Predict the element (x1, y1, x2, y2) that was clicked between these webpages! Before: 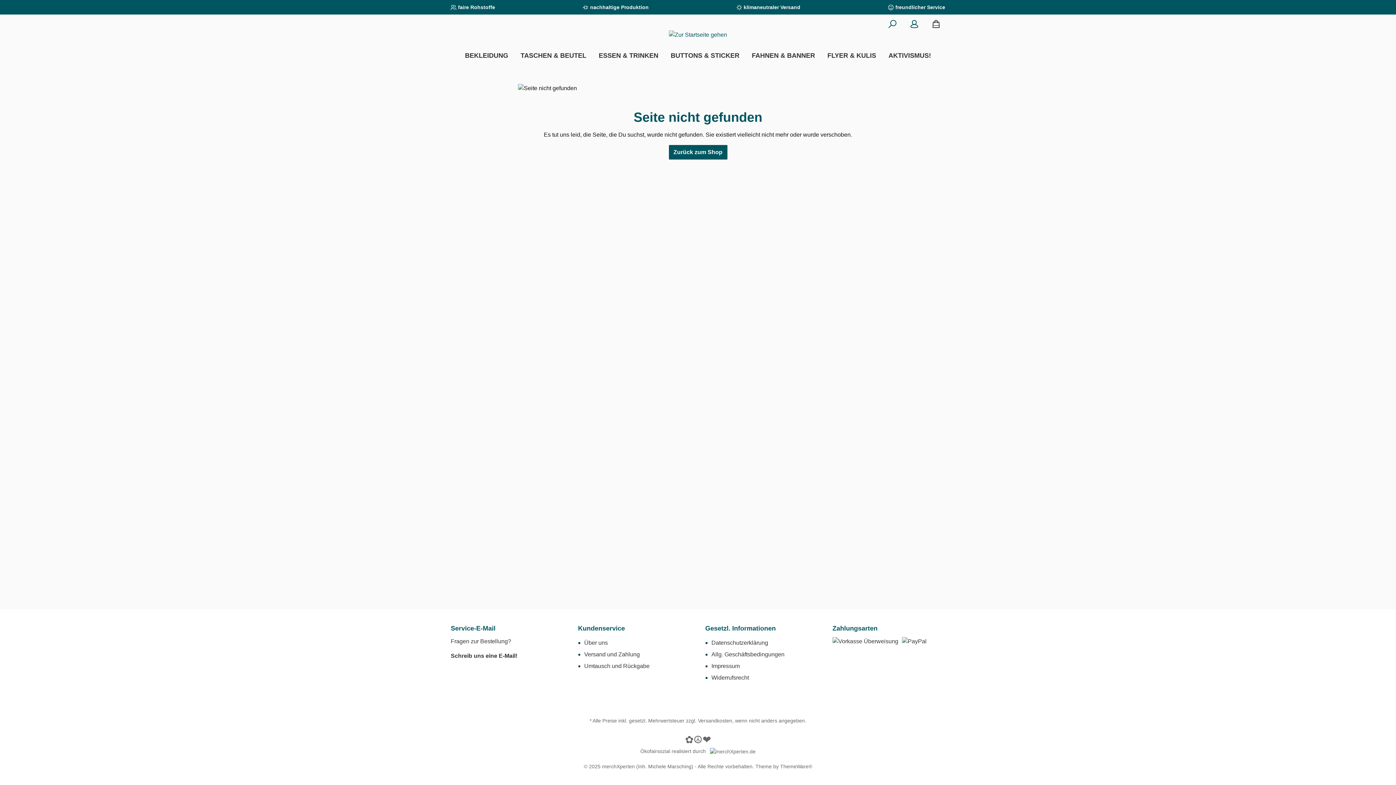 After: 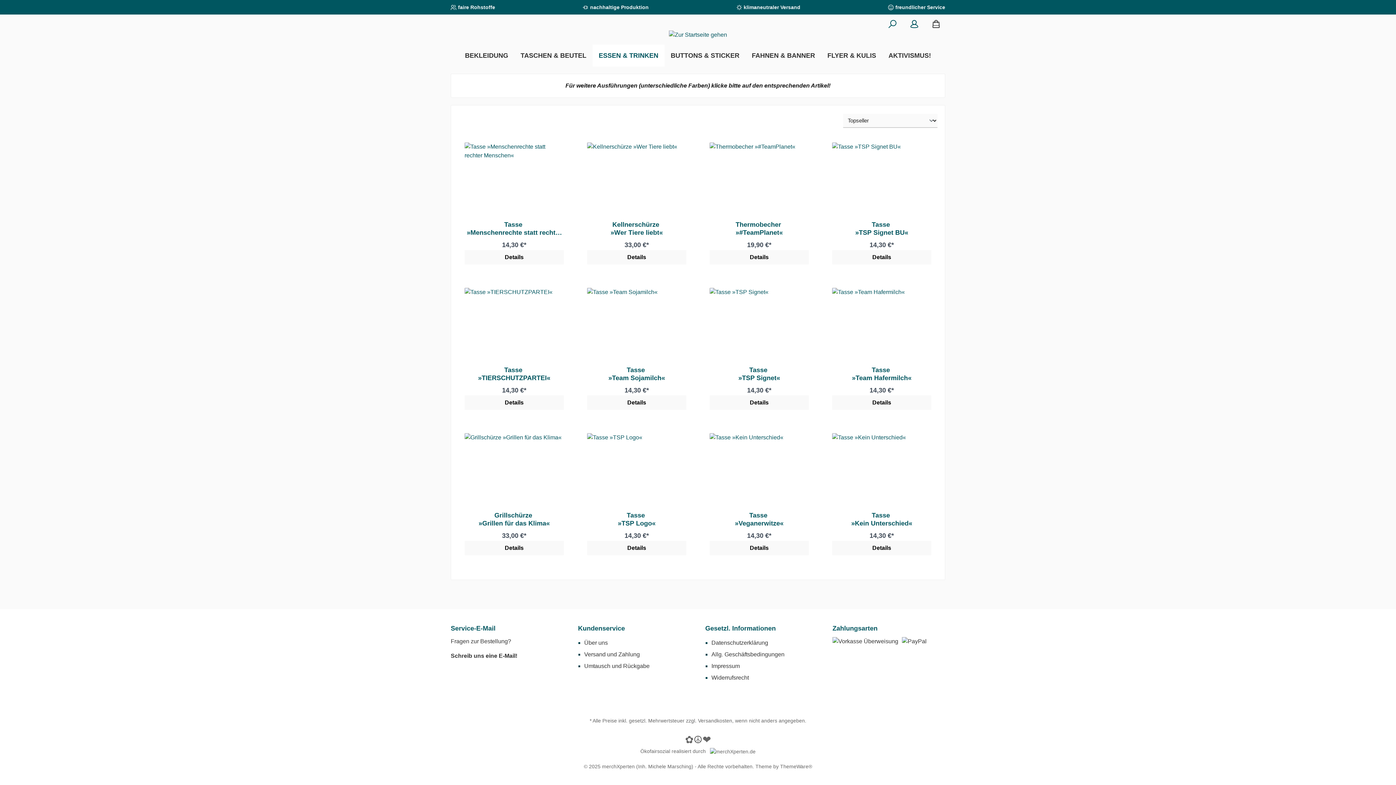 Action: label: ESSEN & TRINKEN bbox: (592, 44, 664, 66)